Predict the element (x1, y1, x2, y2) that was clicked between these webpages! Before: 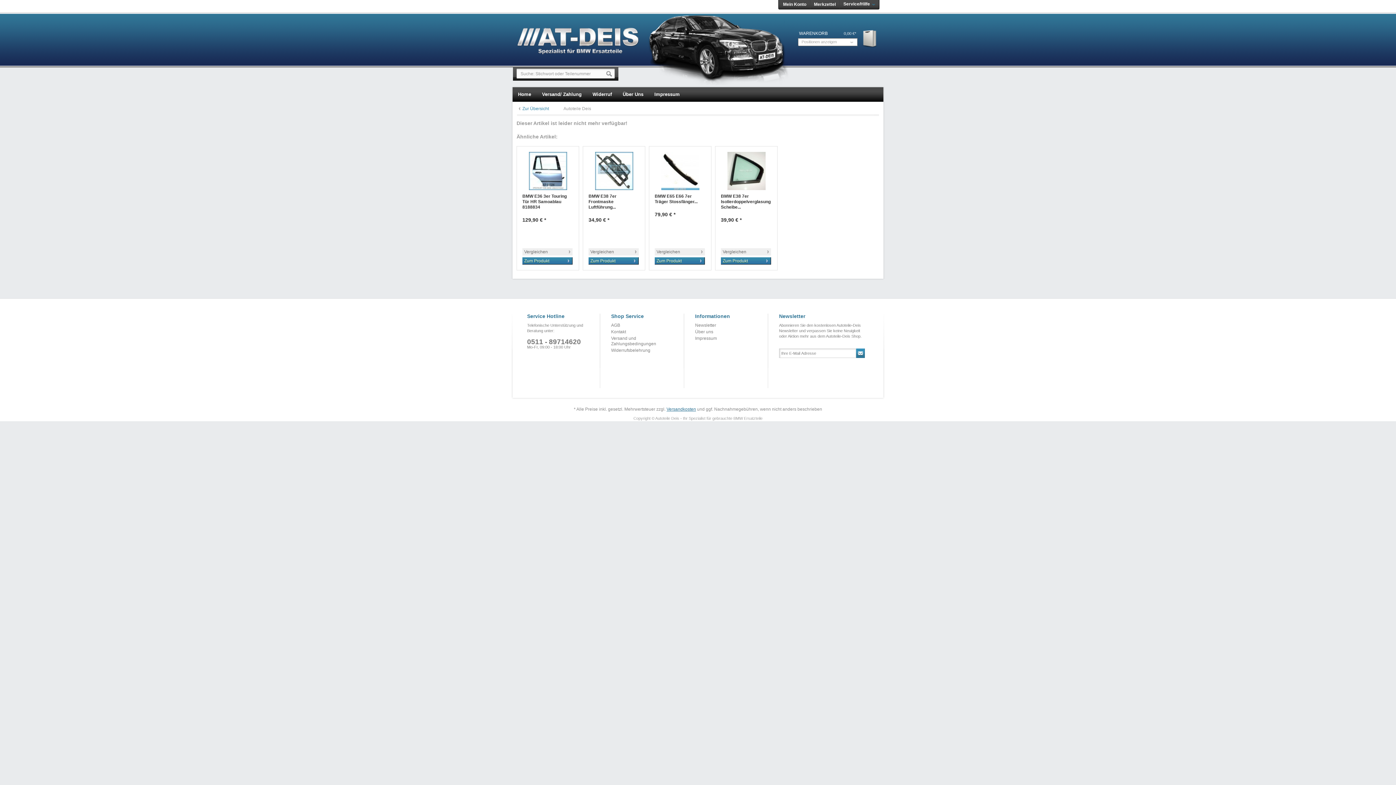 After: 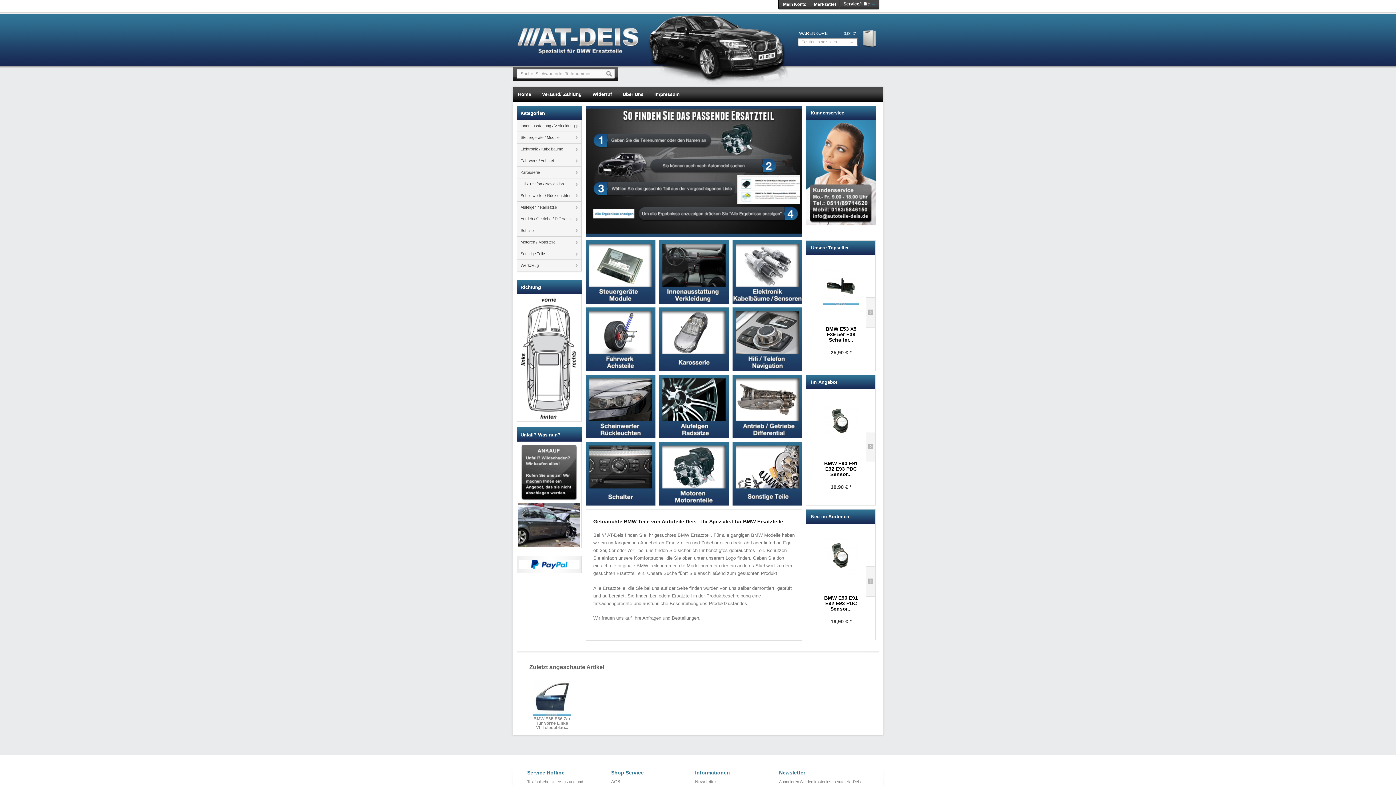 Action: bbox: (563, 106, 591, 111) label: Autoteile Deis